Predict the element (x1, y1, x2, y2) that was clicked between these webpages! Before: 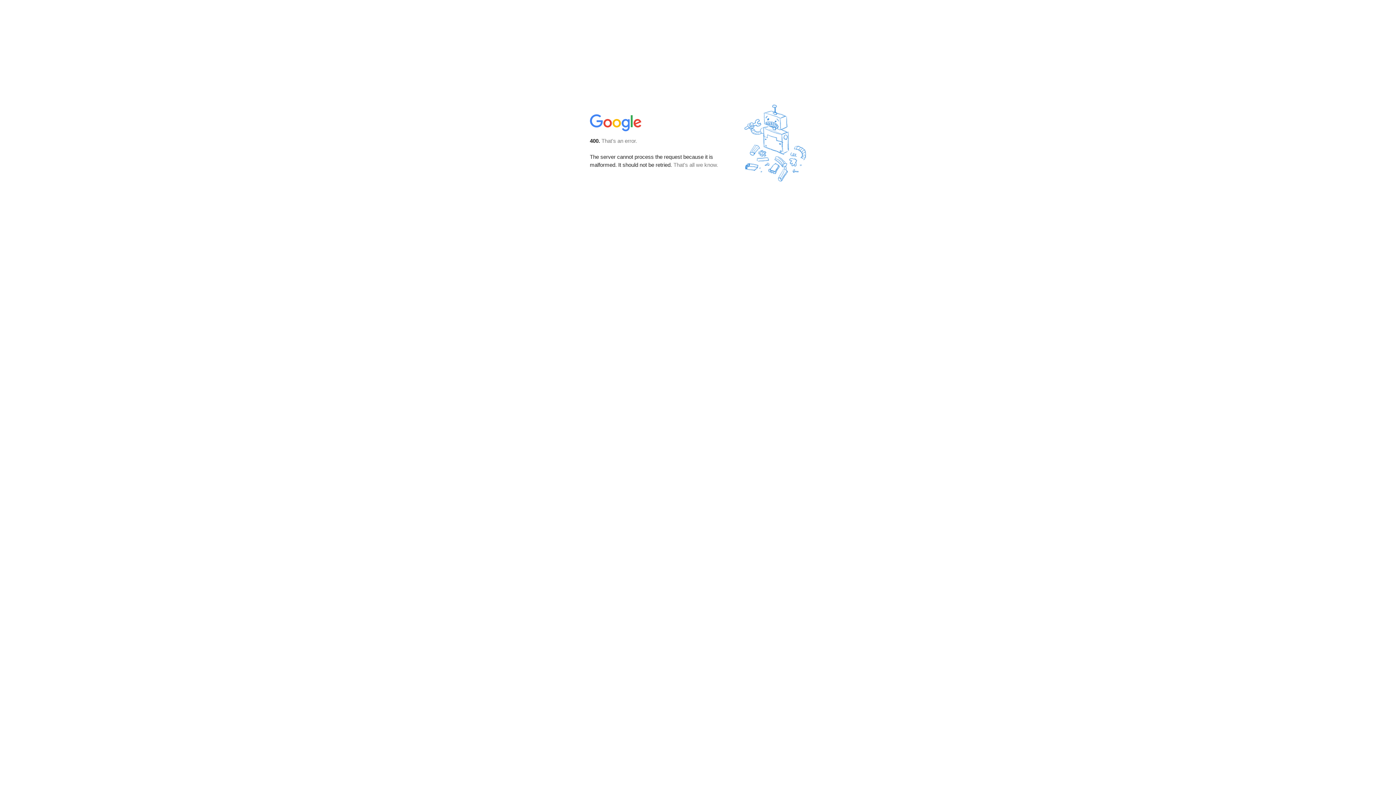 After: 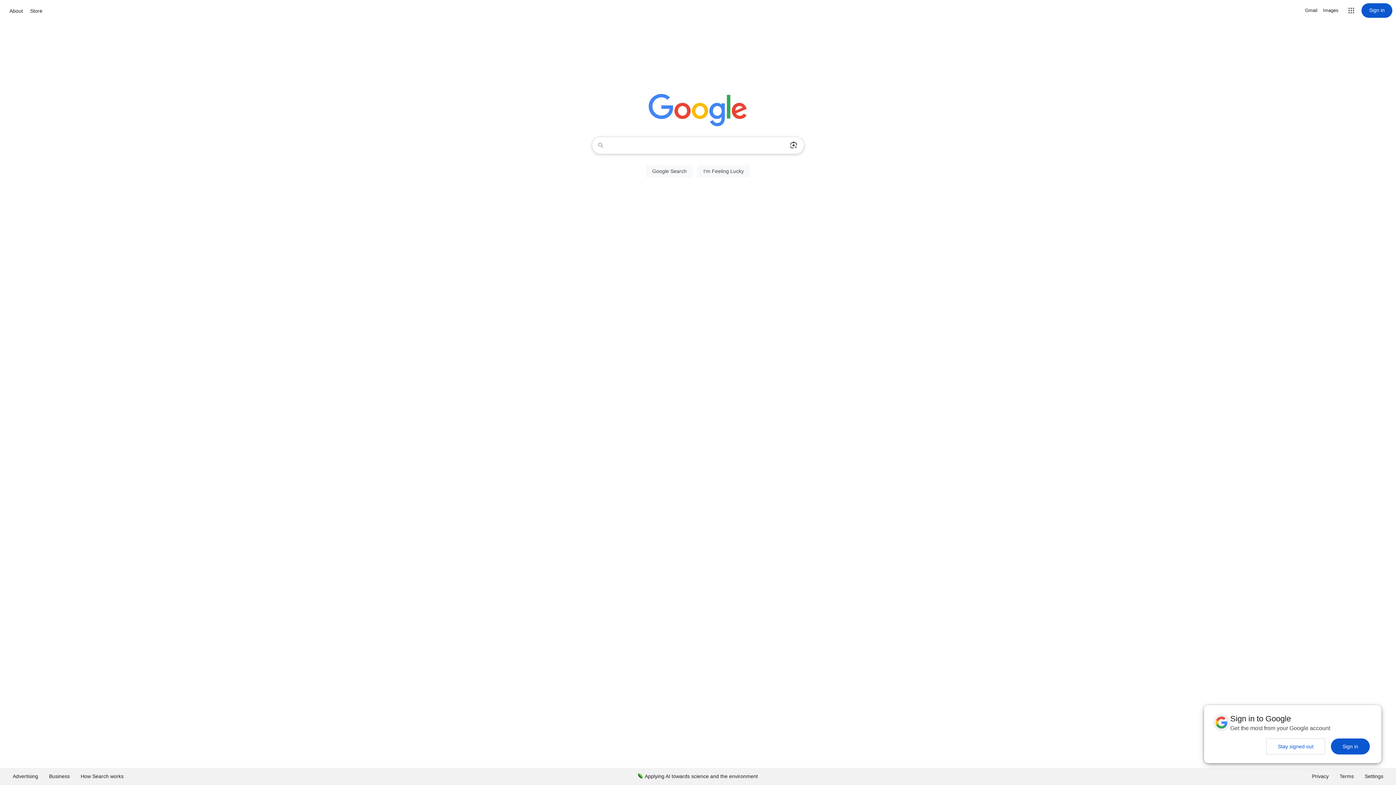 Action: bbox: (590, 127, 642, 134)